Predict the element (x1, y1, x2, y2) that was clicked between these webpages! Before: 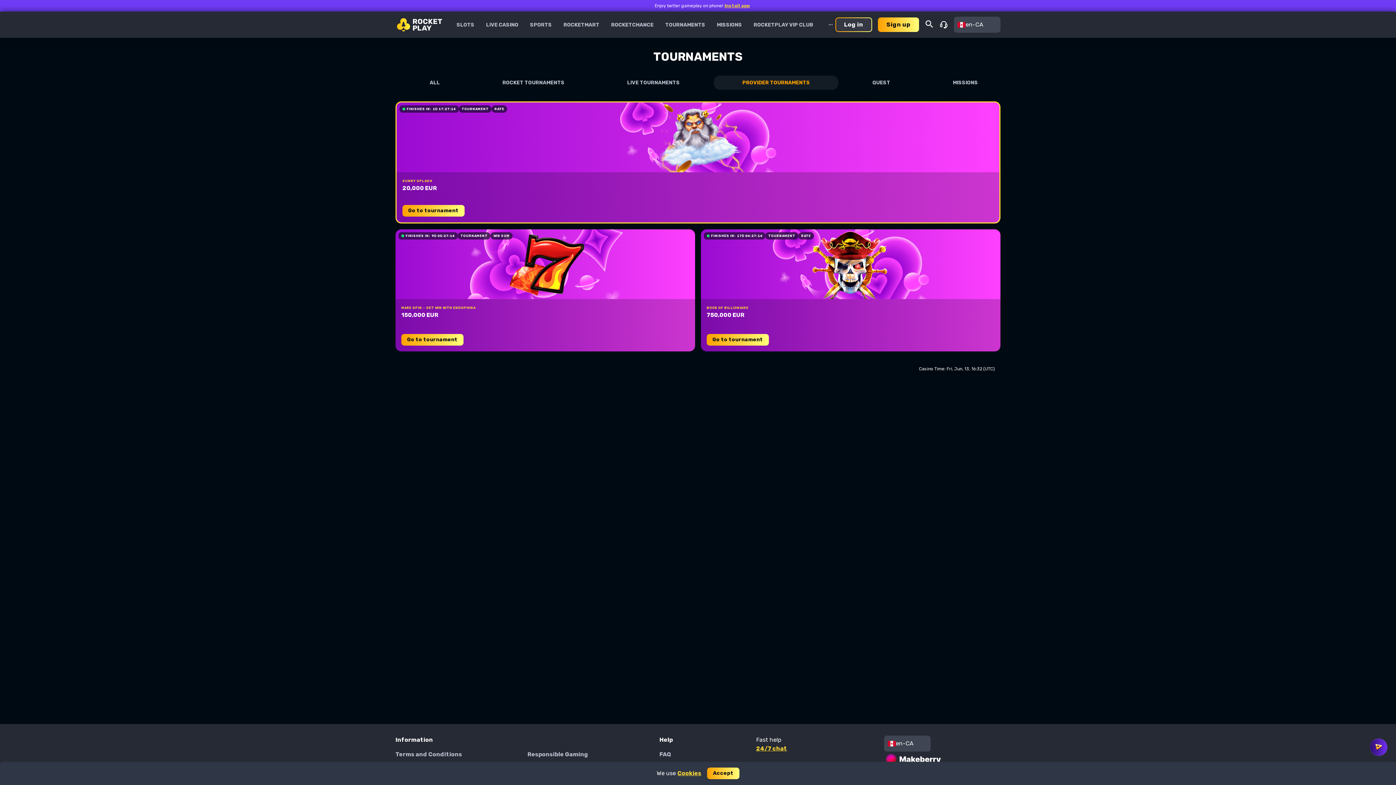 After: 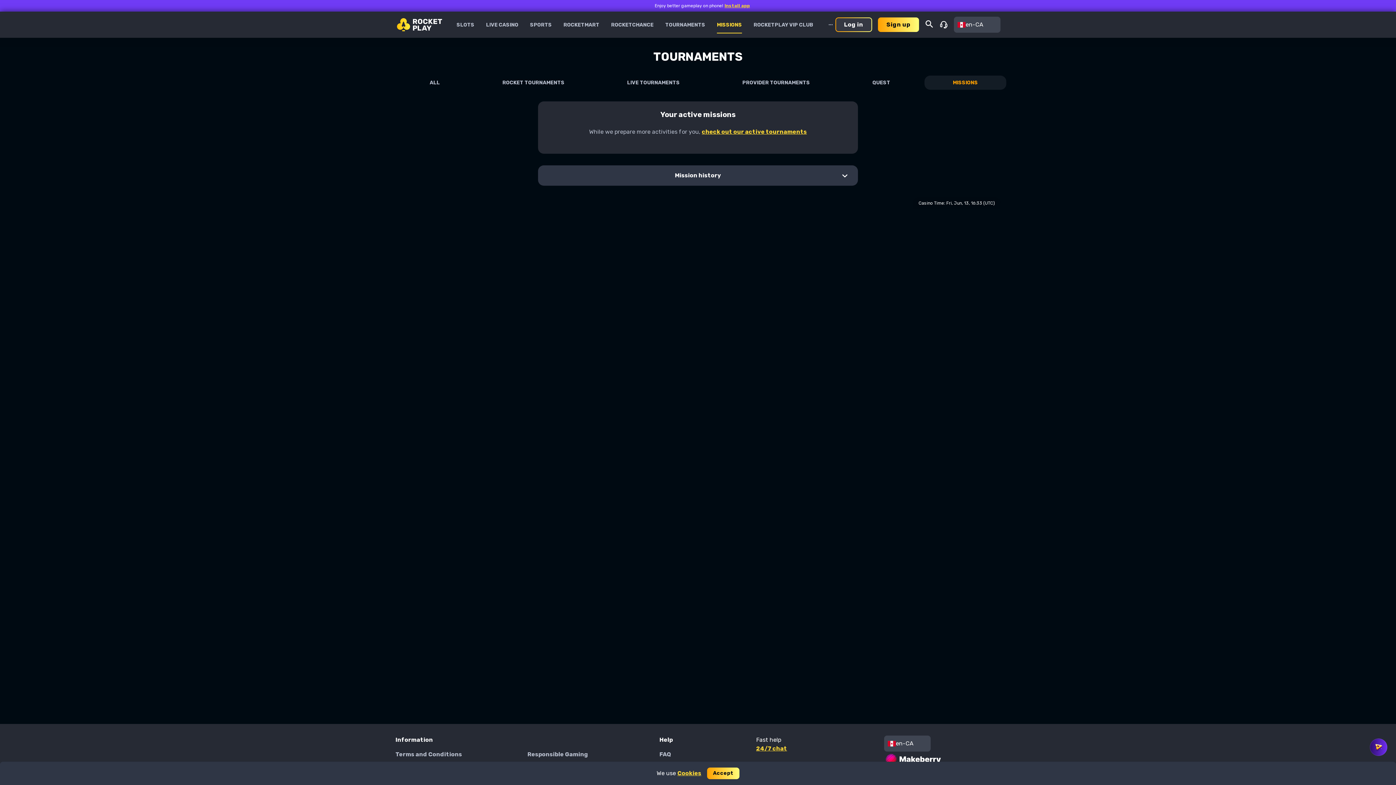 Action: label: MISSIONS bbox: (714, 16, 740, 33)